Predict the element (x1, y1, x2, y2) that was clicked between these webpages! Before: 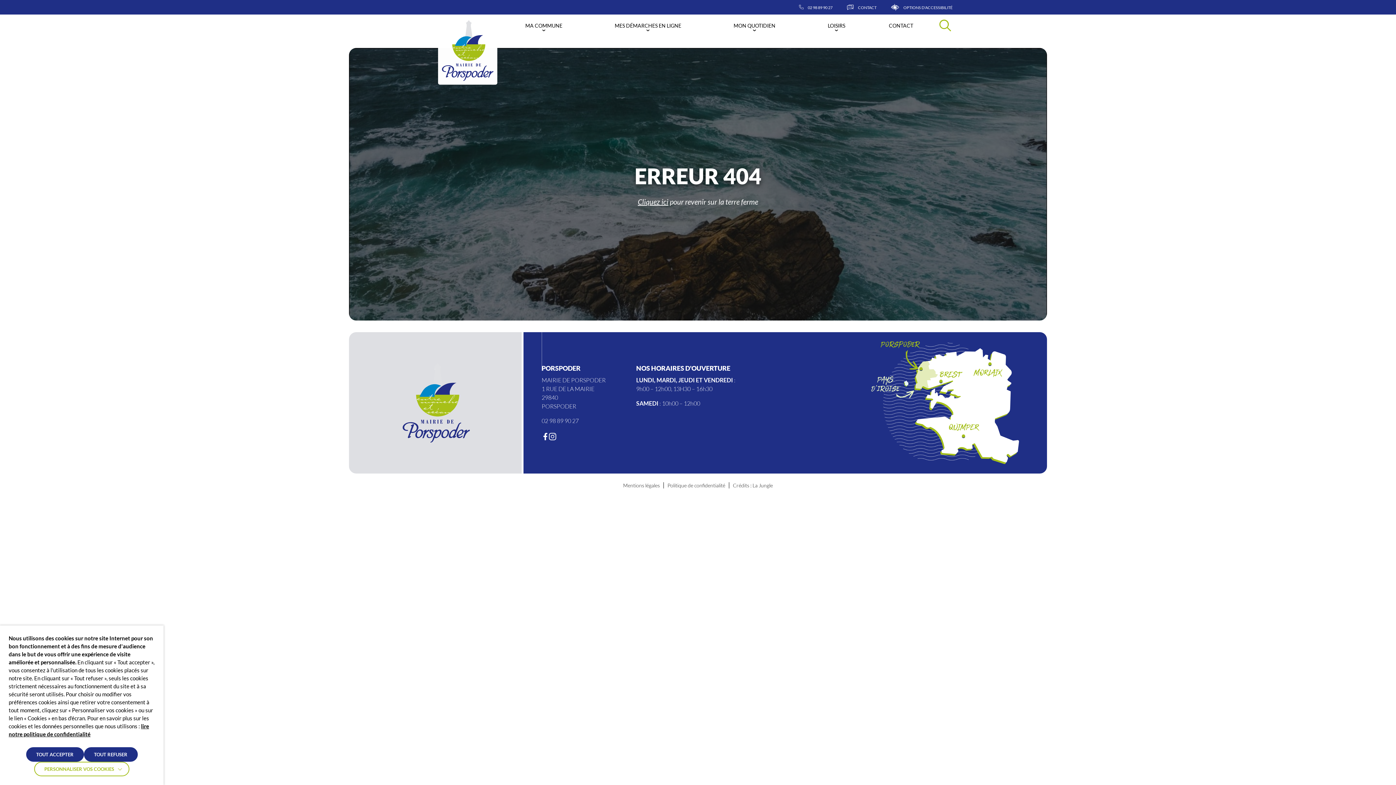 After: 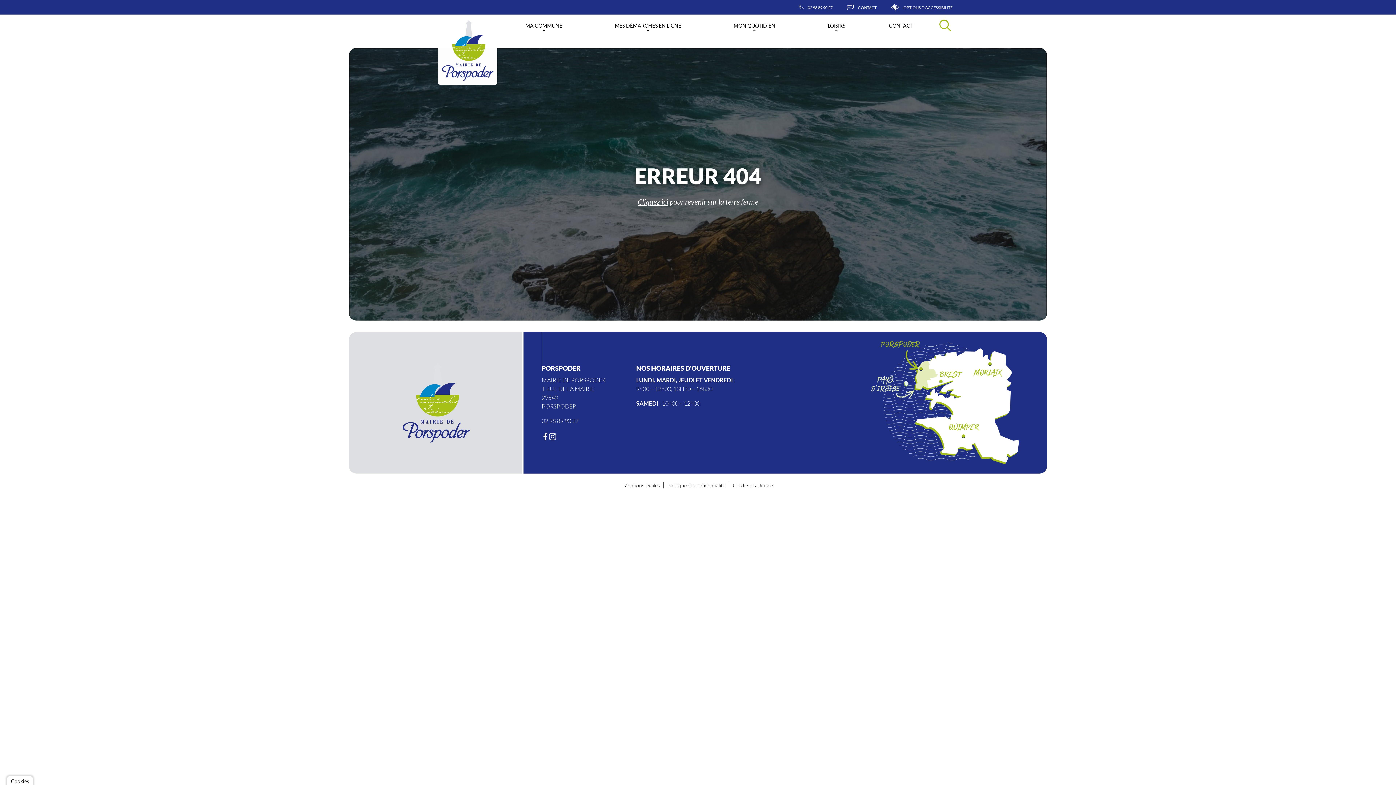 Action: label: TOUT REFUSER bbox: (83, 747, 137, 762)